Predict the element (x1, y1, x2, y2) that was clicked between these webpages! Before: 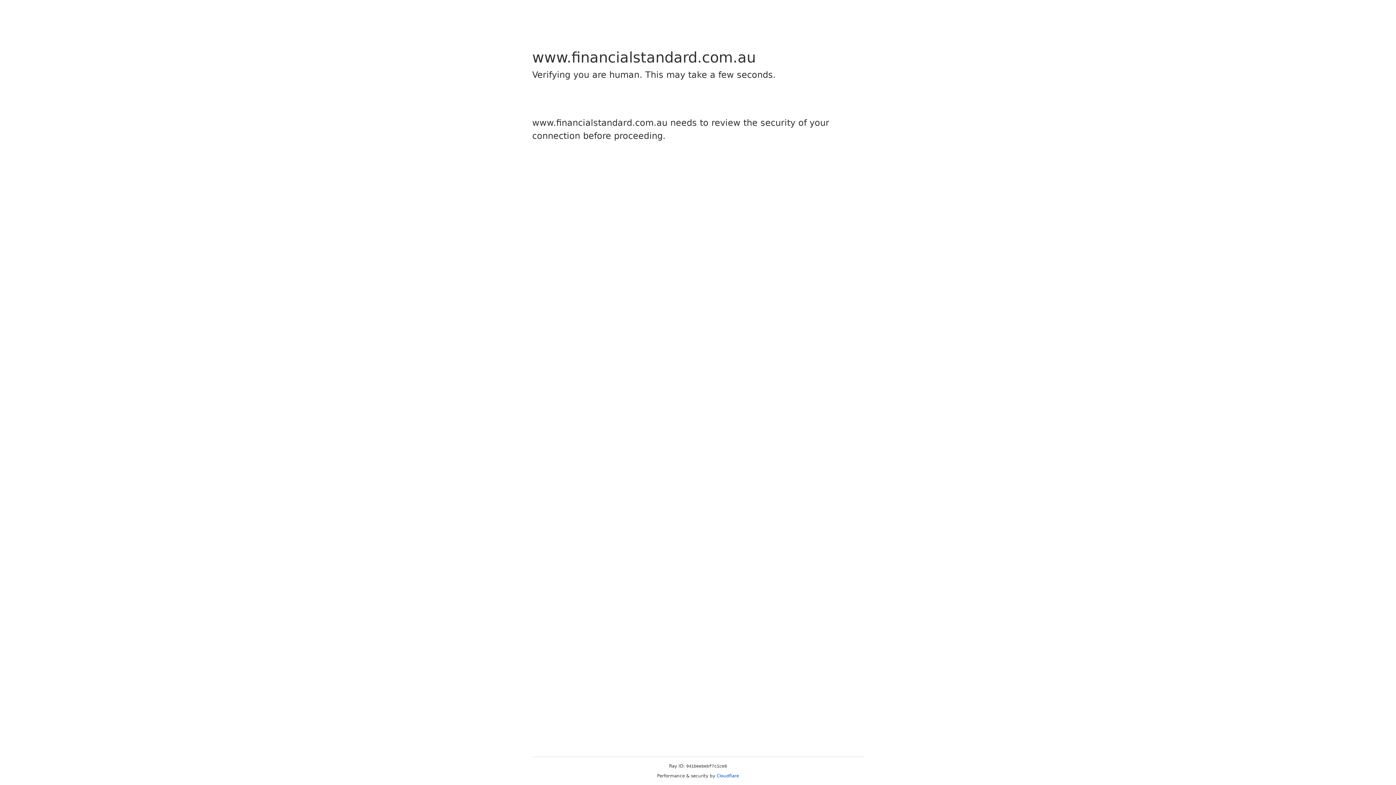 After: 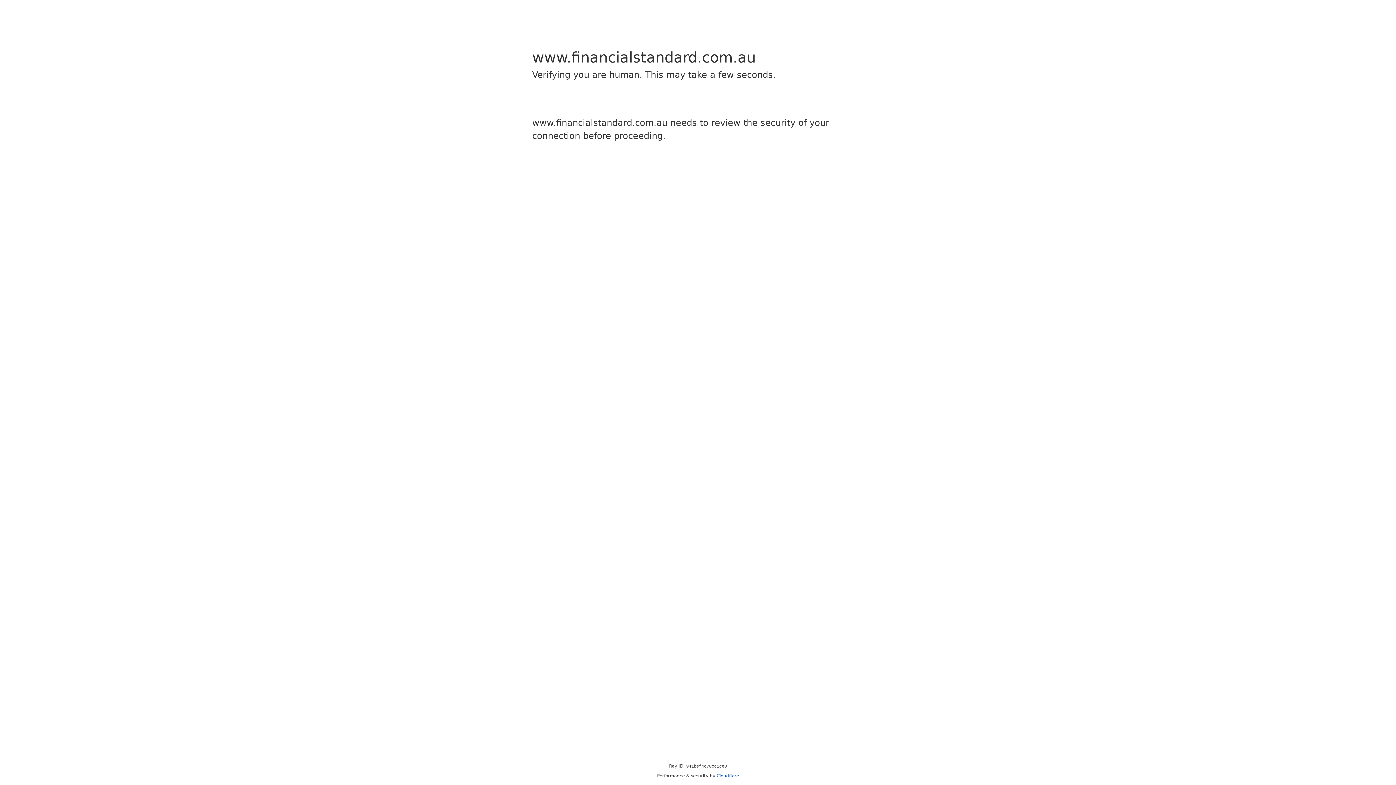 Action: bbox: (716, 773, 739, 778) label: Cloudflare